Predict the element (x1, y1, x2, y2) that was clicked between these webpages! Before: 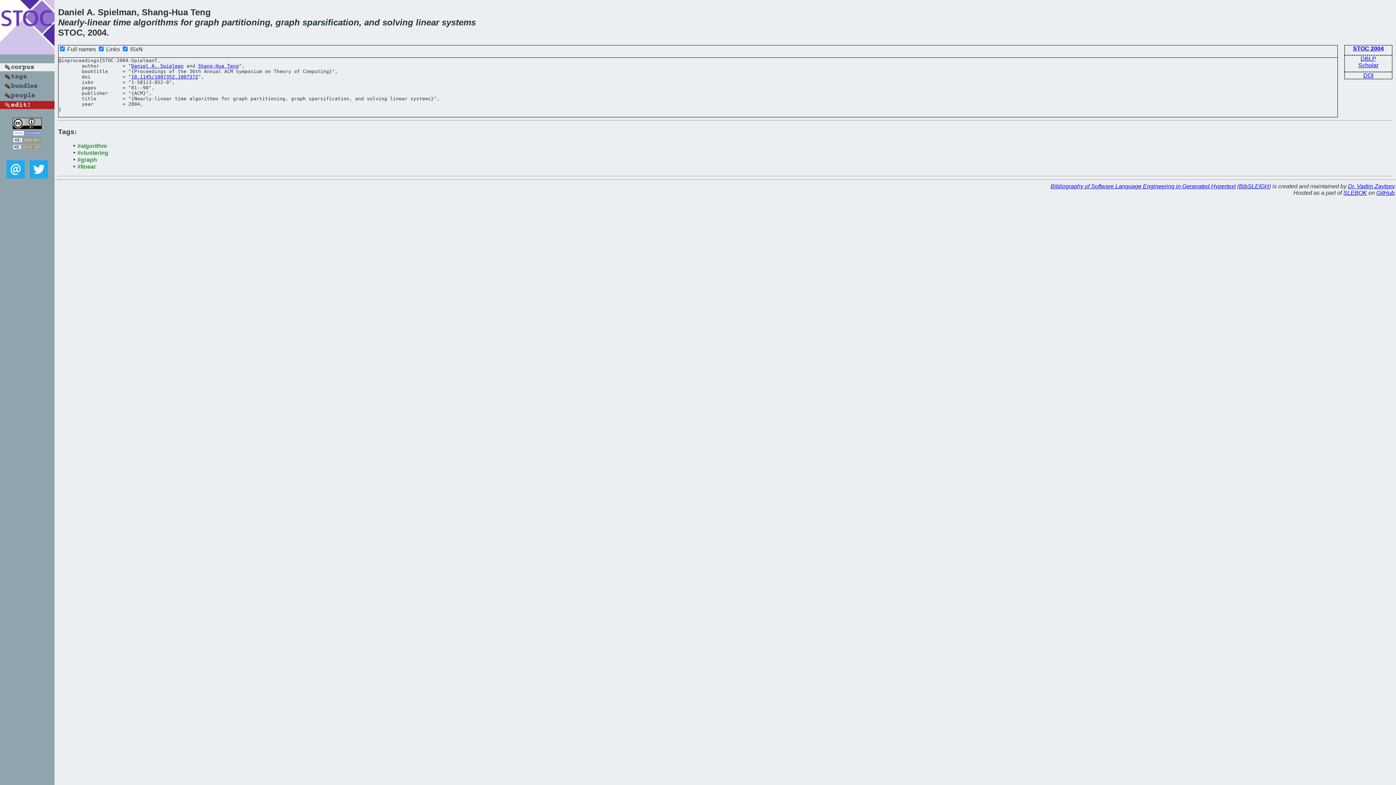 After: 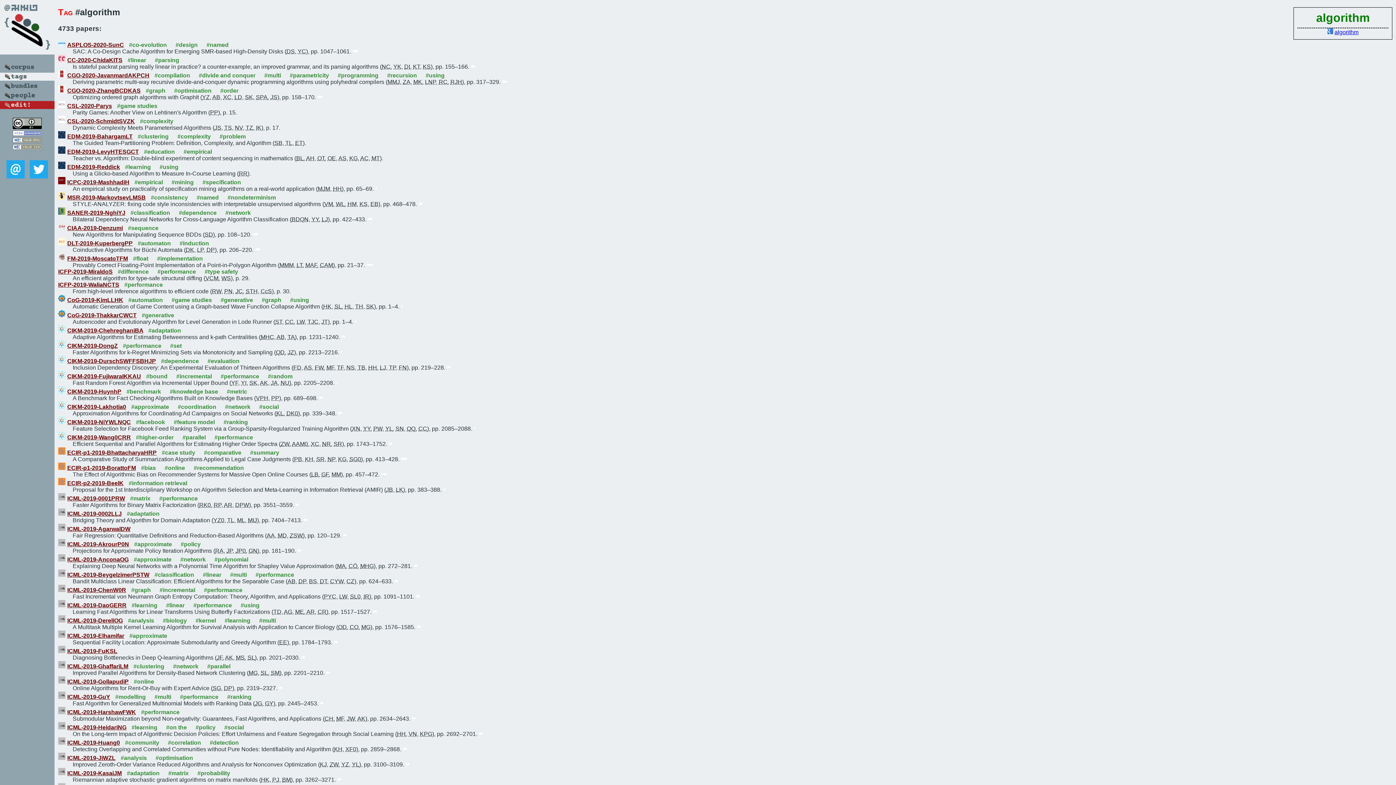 Action: label: #algorithm bbox: (77, 143, 106, 149)